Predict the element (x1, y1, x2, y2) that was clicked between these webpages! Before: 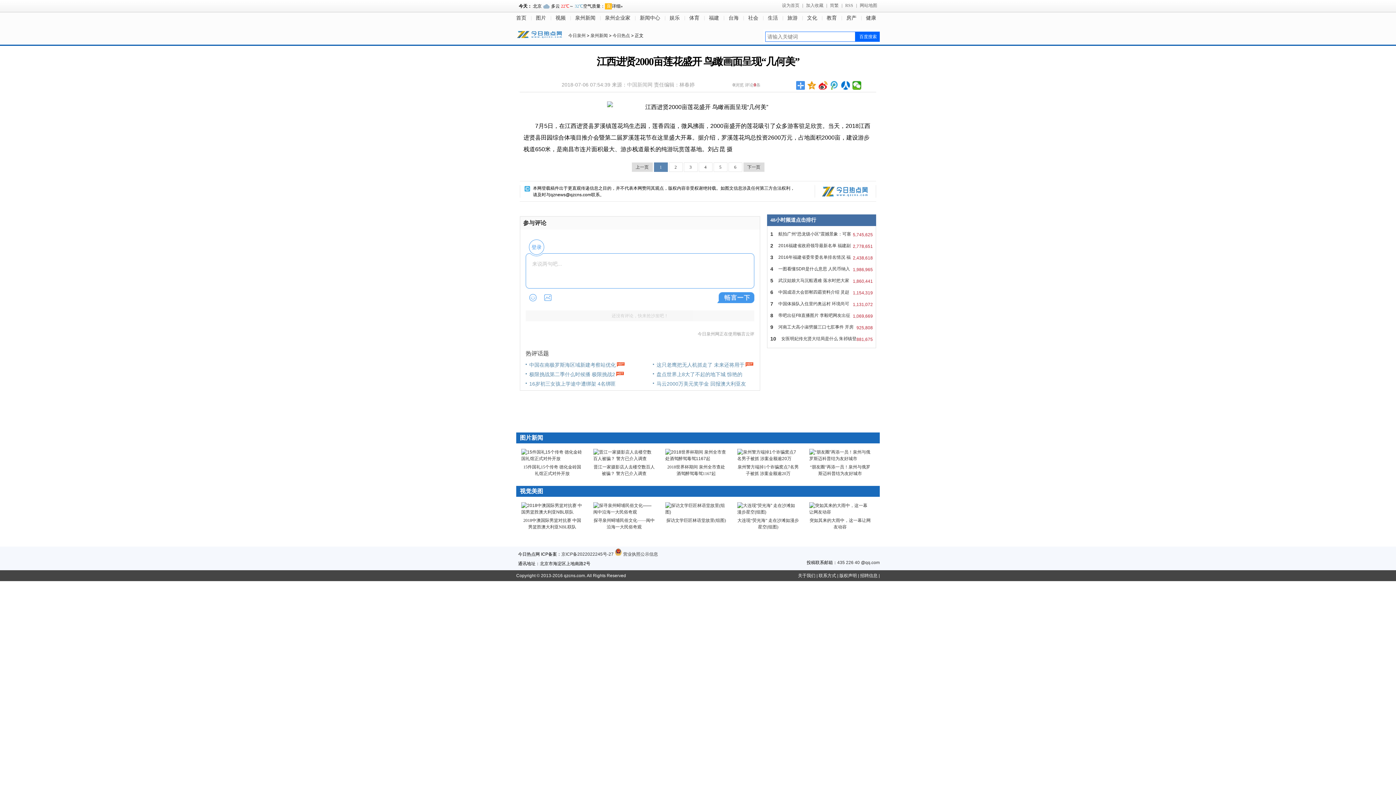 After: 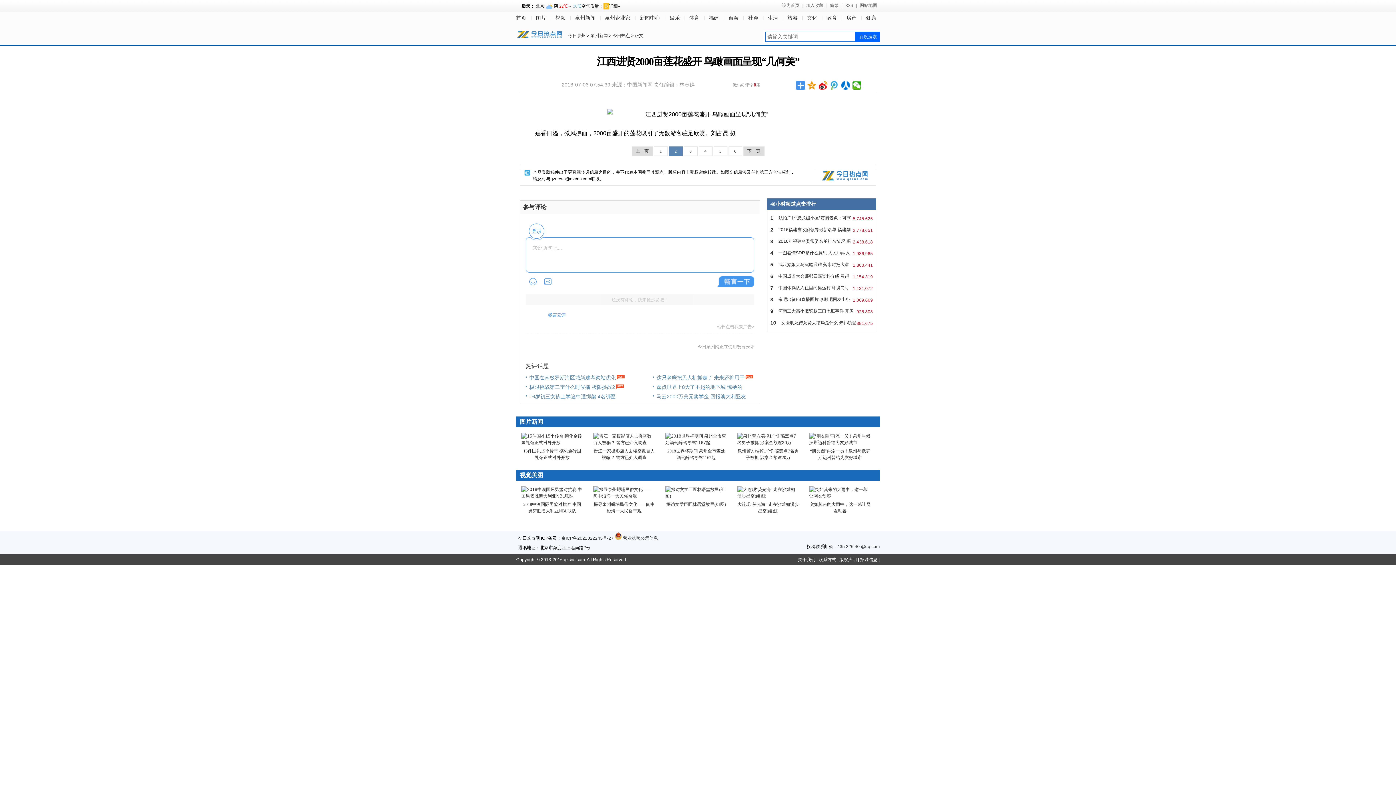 Action: bbox: (733, 101, 872, 113)